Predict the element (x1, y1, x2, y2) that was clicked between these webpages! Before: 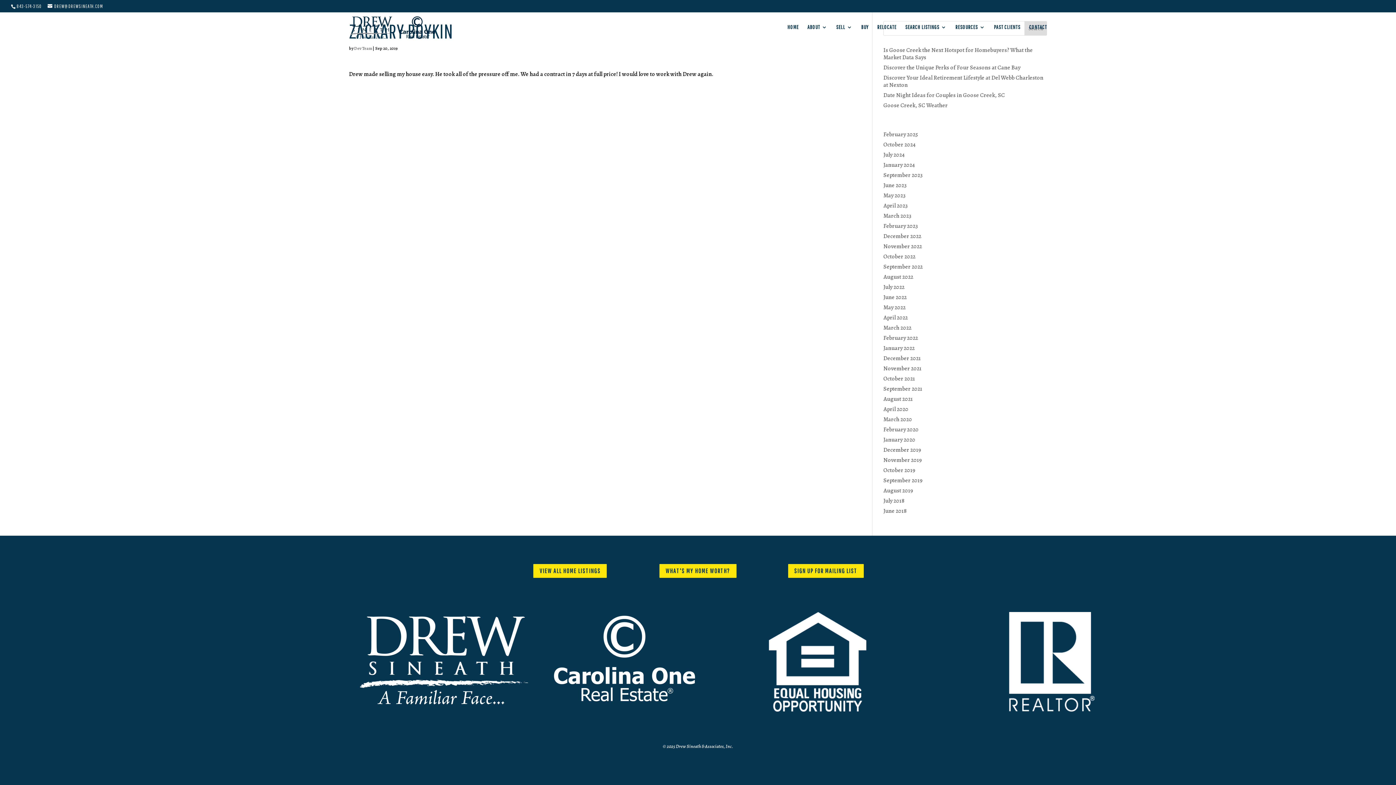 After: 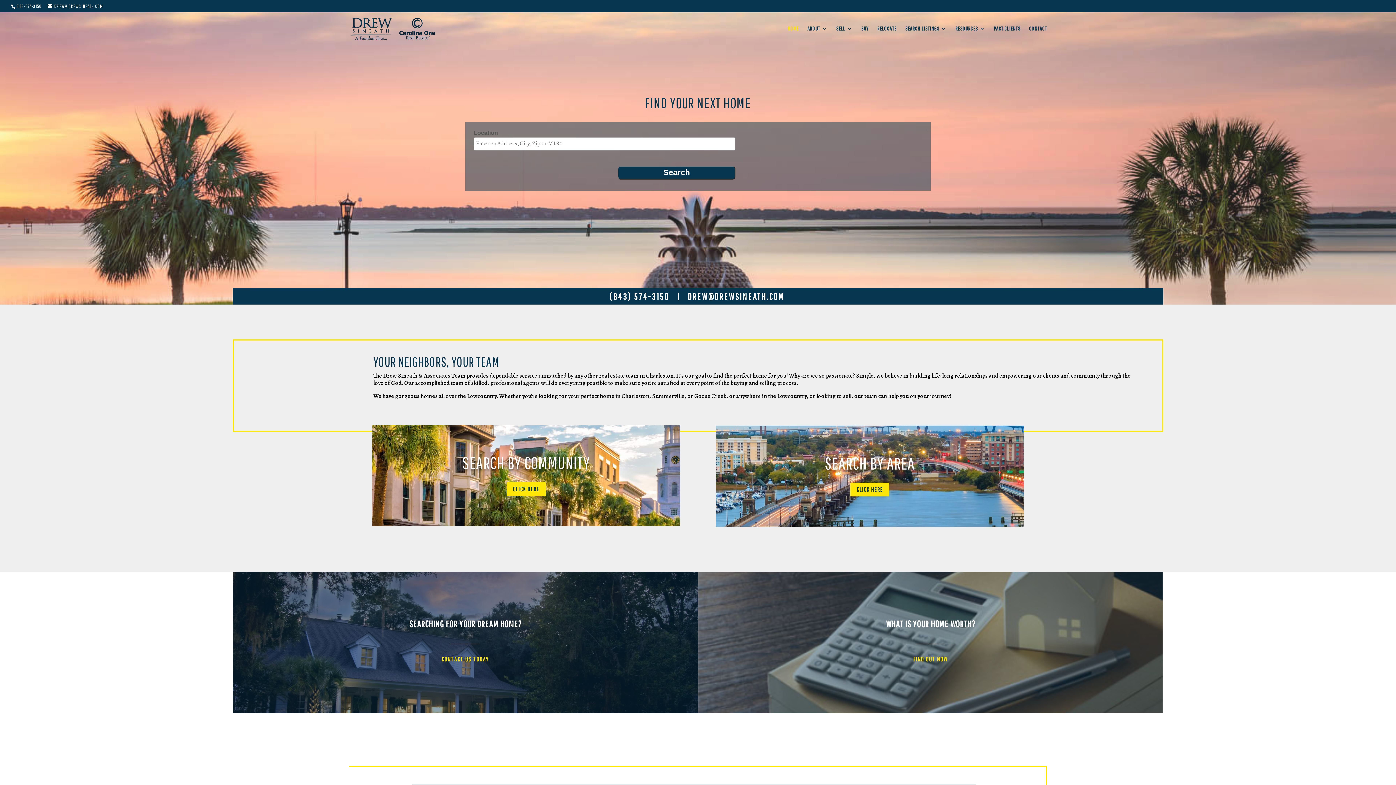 Action: bbox: (883, 191, 905, 199) label: May 2023